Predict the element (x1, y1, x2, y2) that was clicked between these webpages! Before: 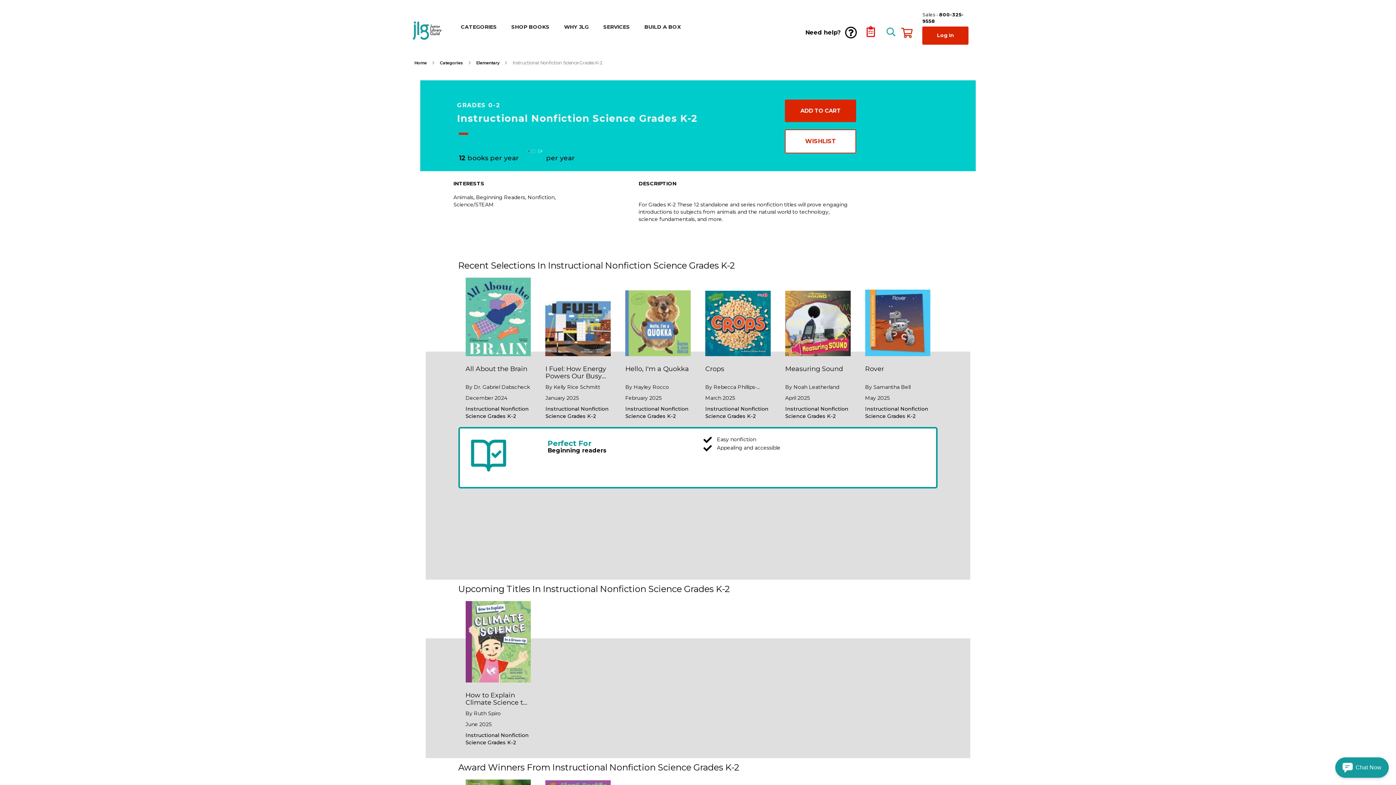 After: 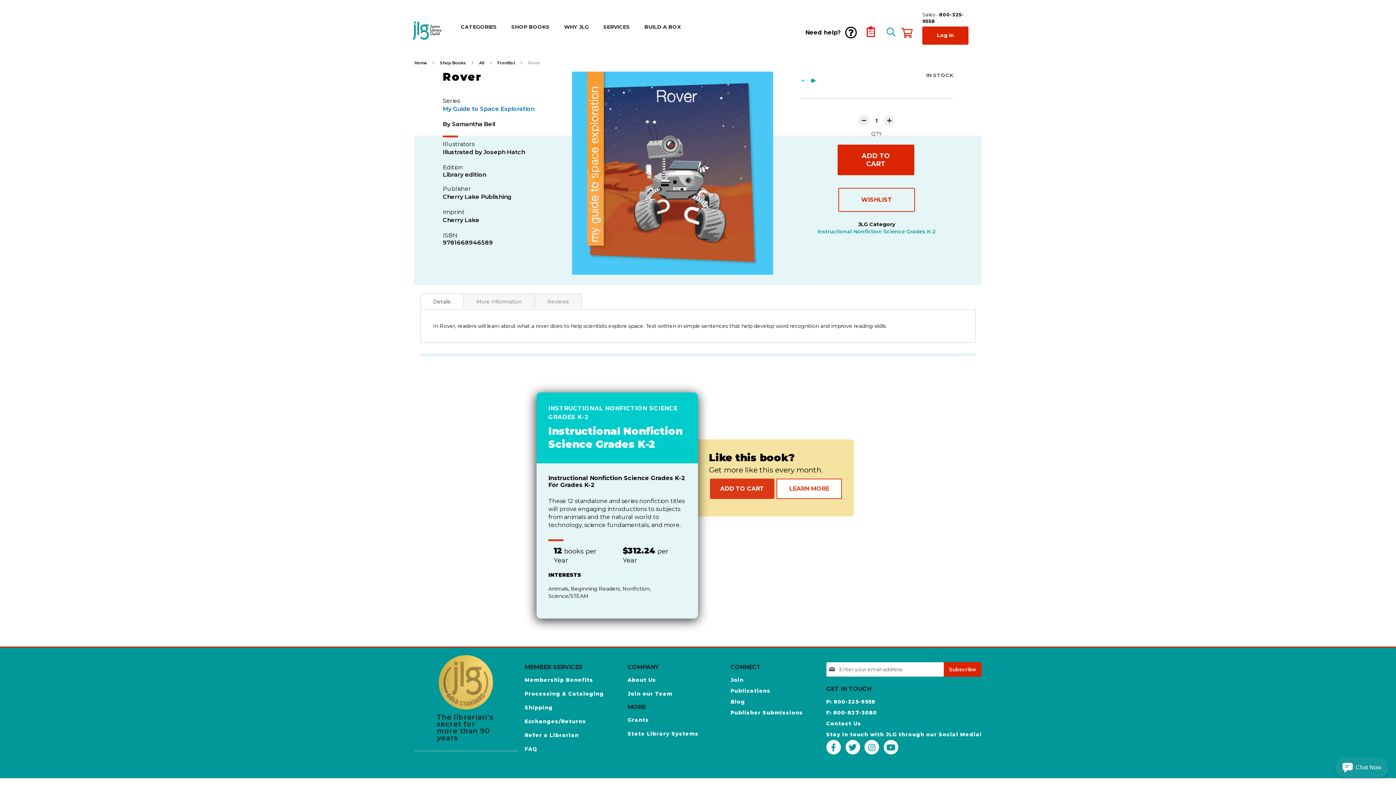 Action: bbox: (865, 289, 930, 358)